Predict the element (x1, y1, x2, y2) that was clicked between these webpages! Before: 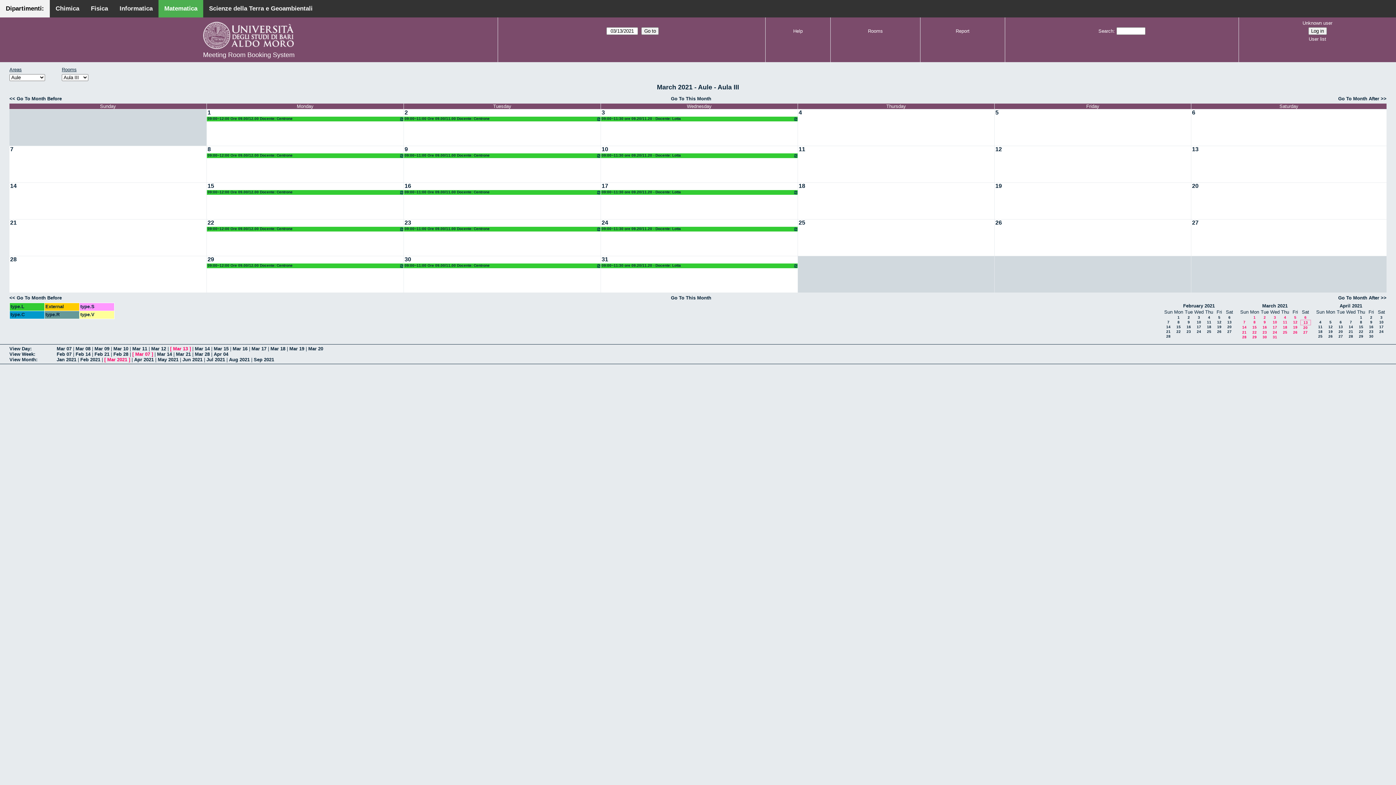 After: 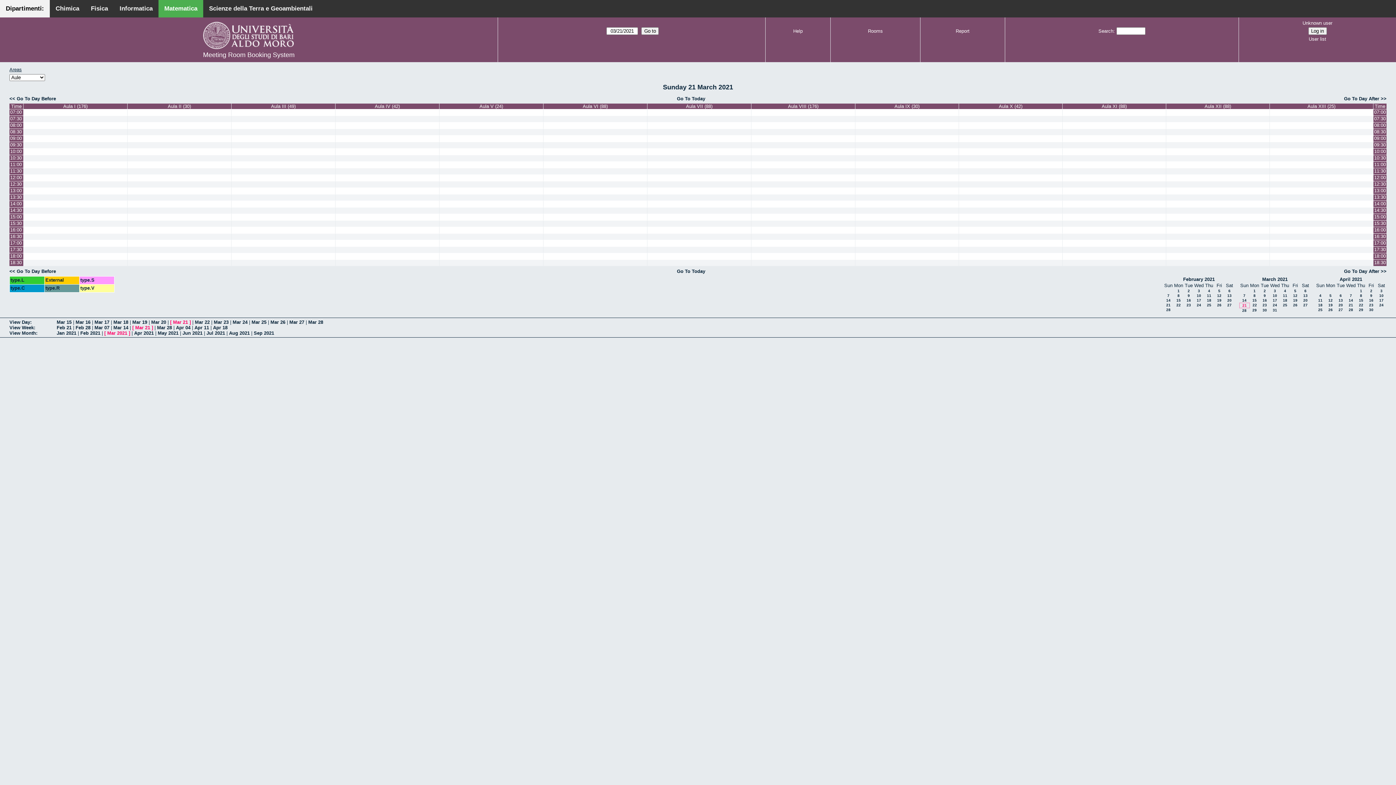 Action: label: 21 bbox: (9, 219, 17, 226)